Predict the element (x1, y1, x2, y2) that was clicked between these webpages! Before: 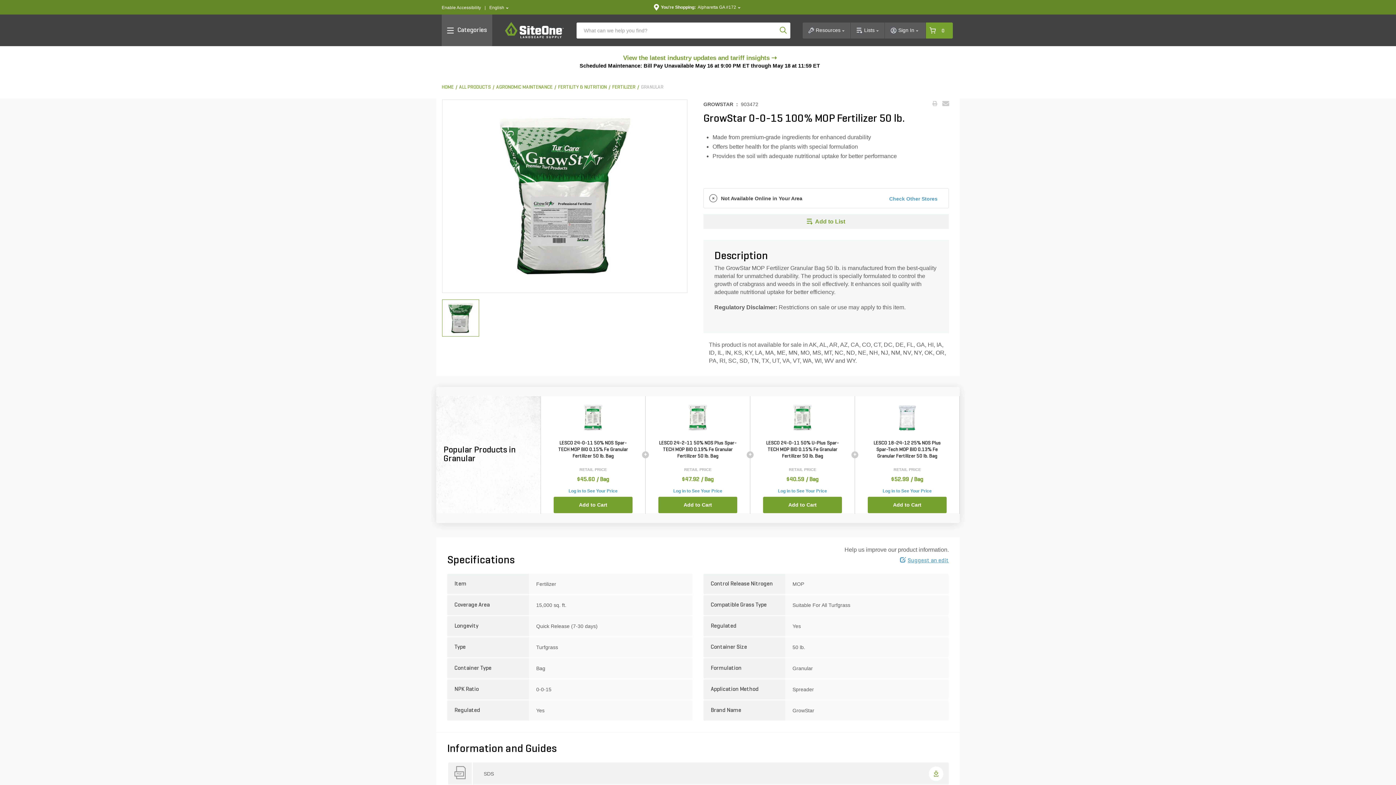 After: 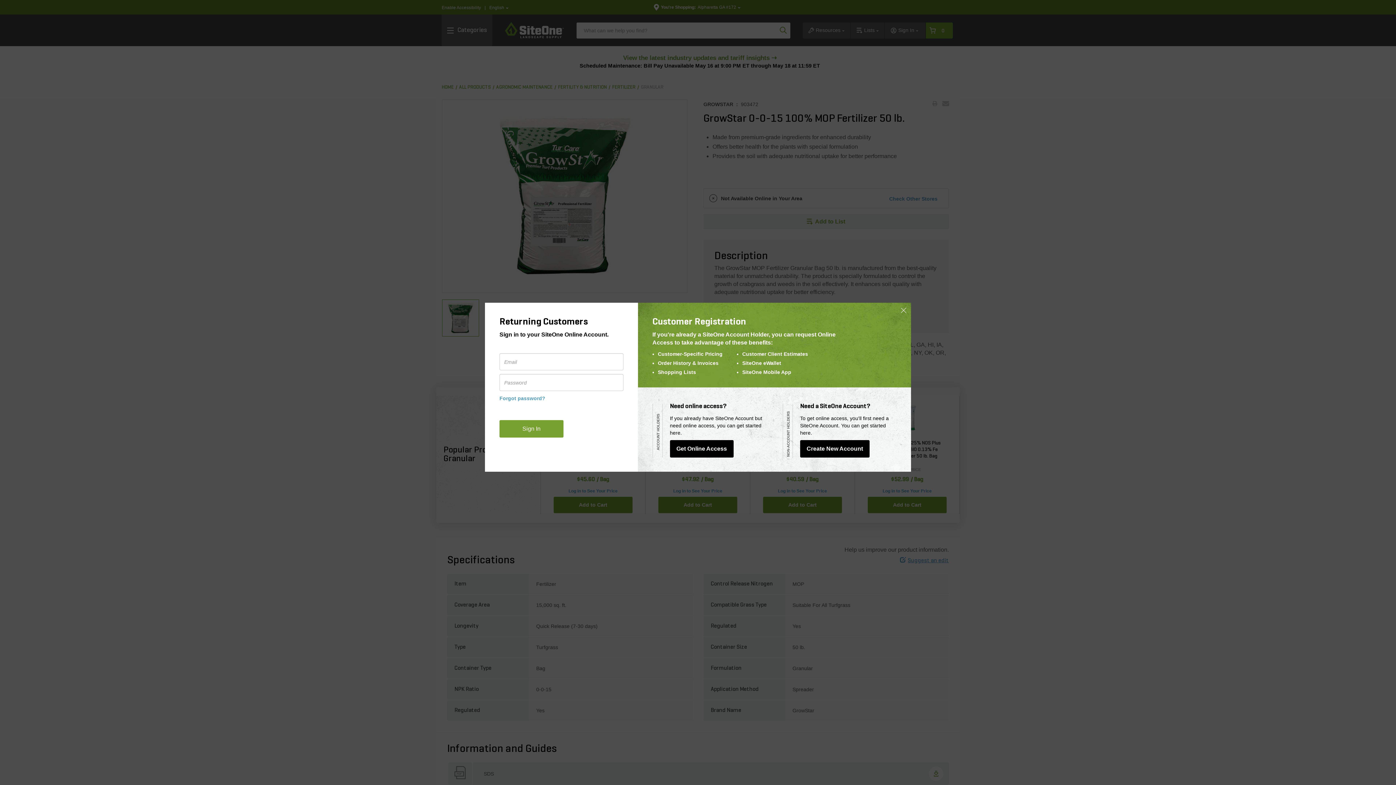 Action: label: Sign In
  bbox: (885, 22, 925, 38)